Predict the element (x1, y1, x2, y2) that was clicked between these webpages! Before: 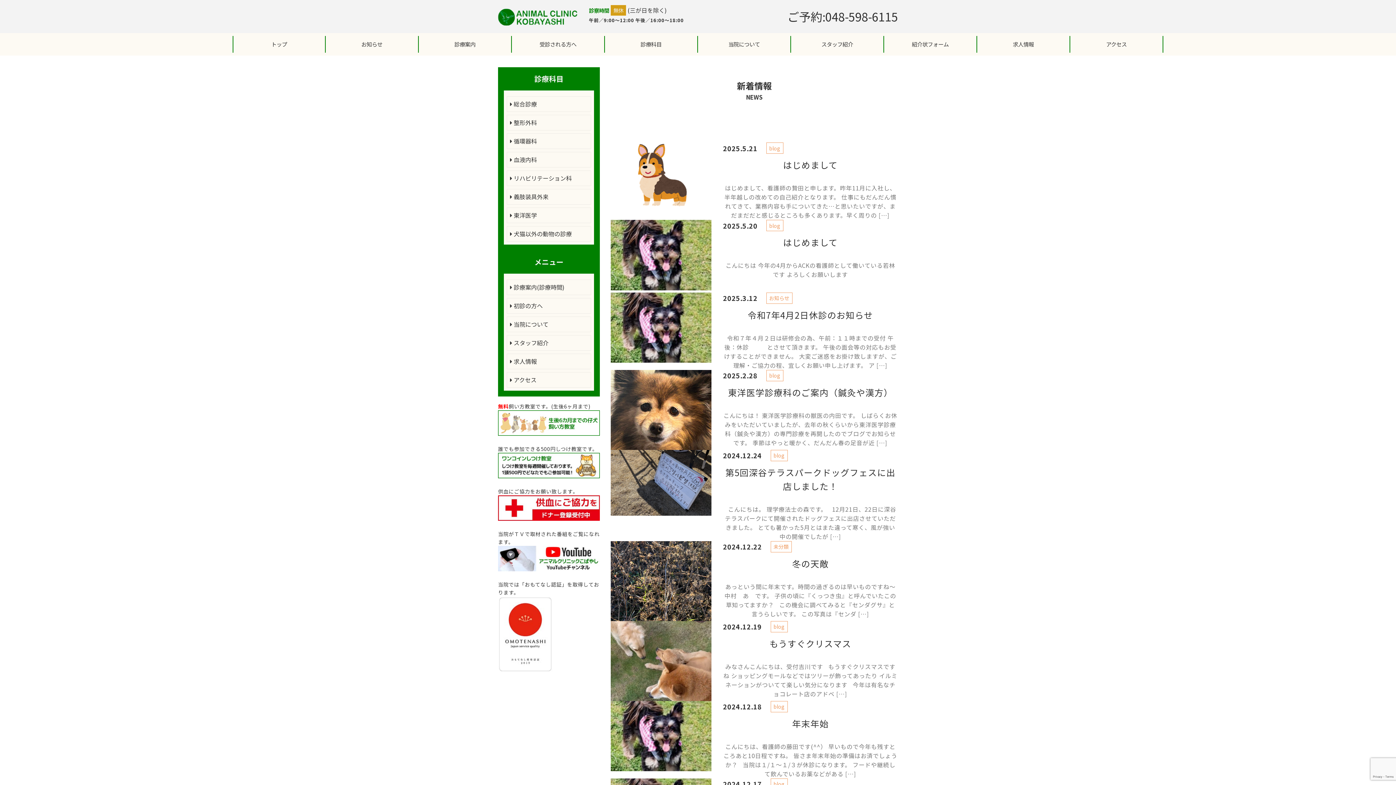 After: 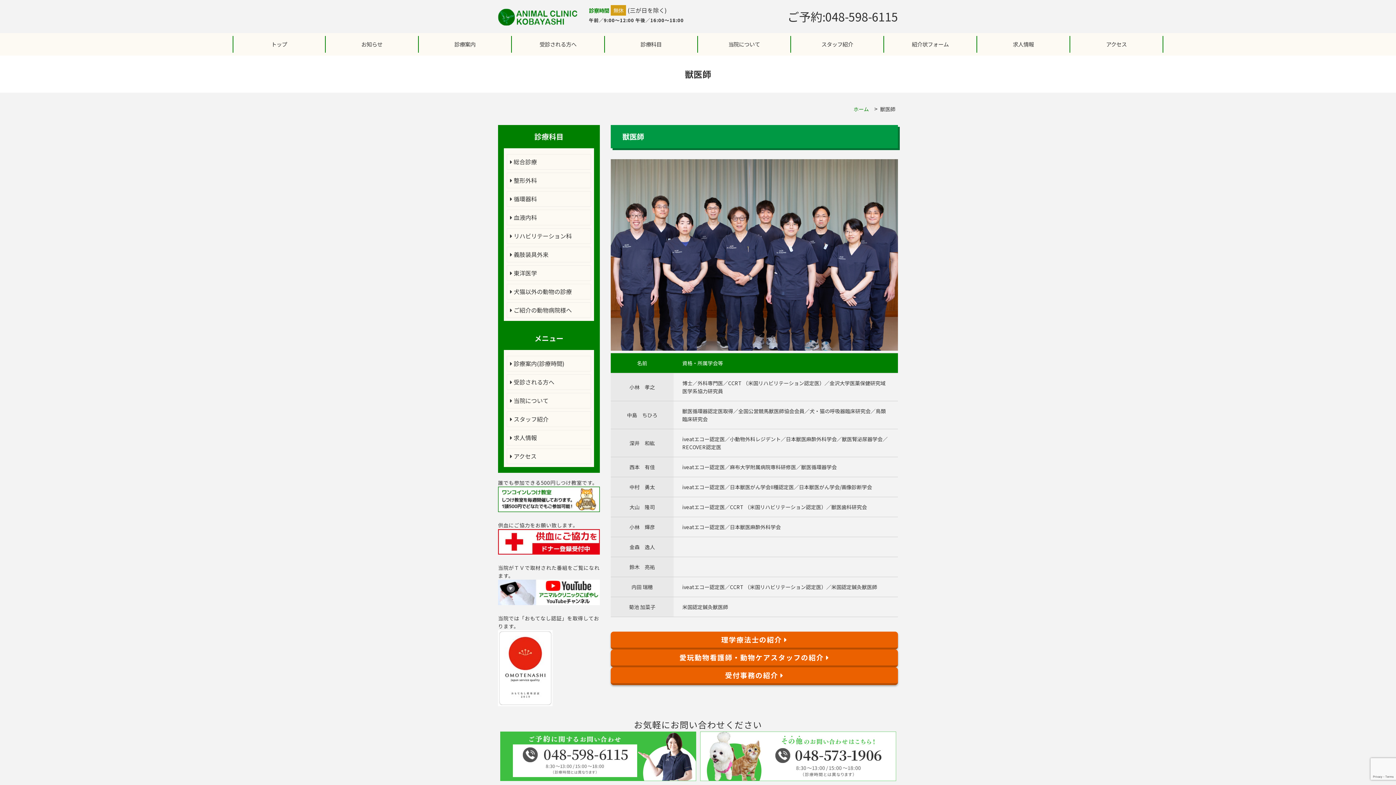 Action: bbox: (506, 335, 591, 350) label:  スタッフ紹介